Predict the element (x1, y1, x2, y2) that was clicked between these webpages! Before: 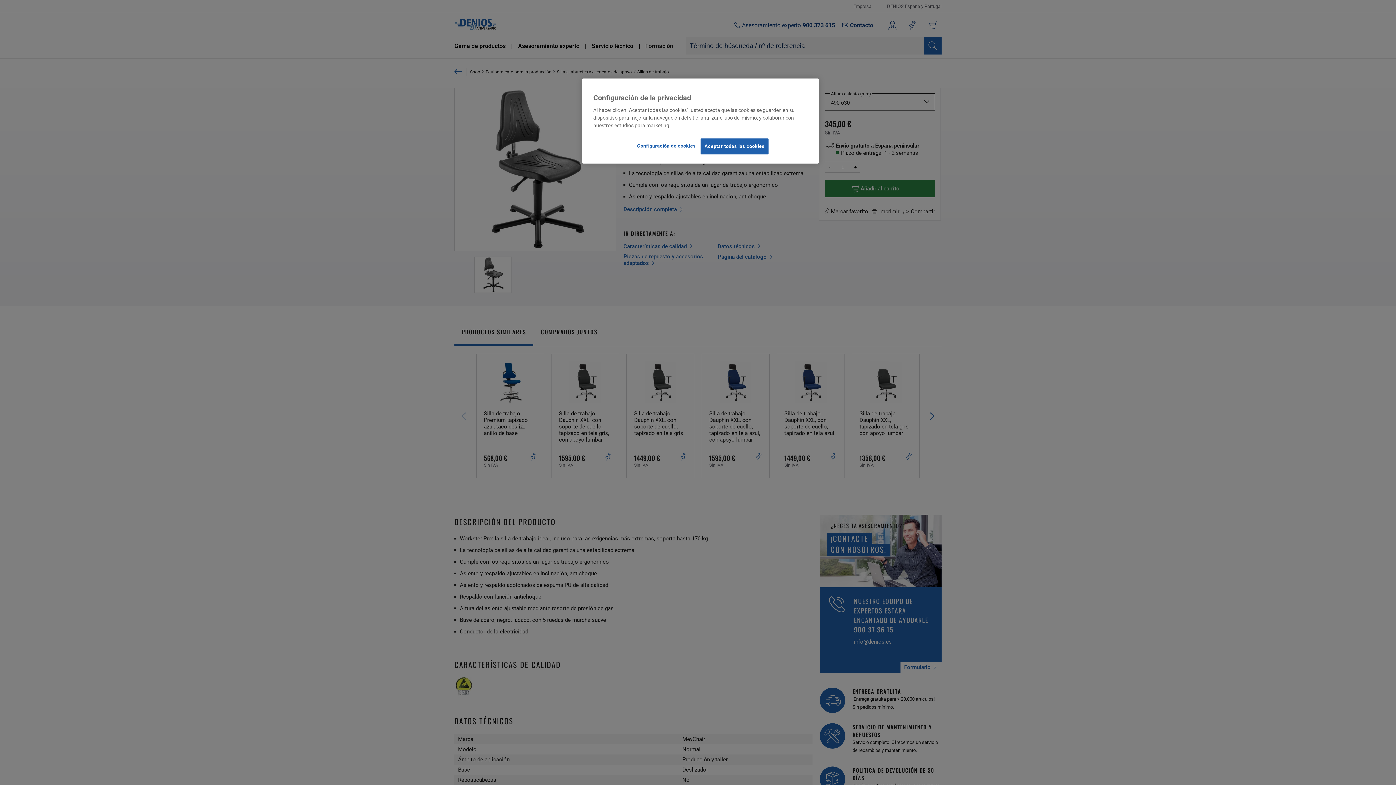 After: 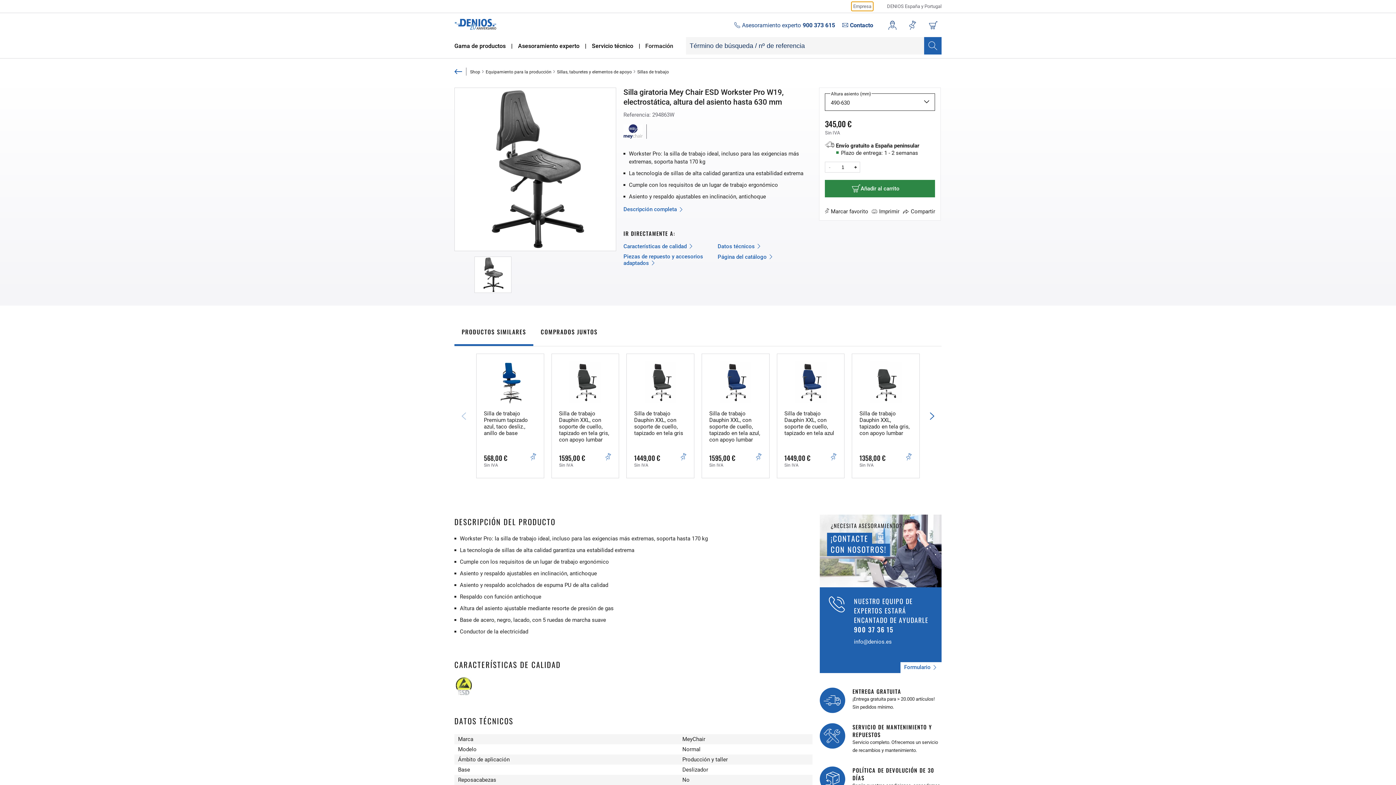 Action: label: Aceptar todas las cookies bbox: (700, 138, 768, 154)